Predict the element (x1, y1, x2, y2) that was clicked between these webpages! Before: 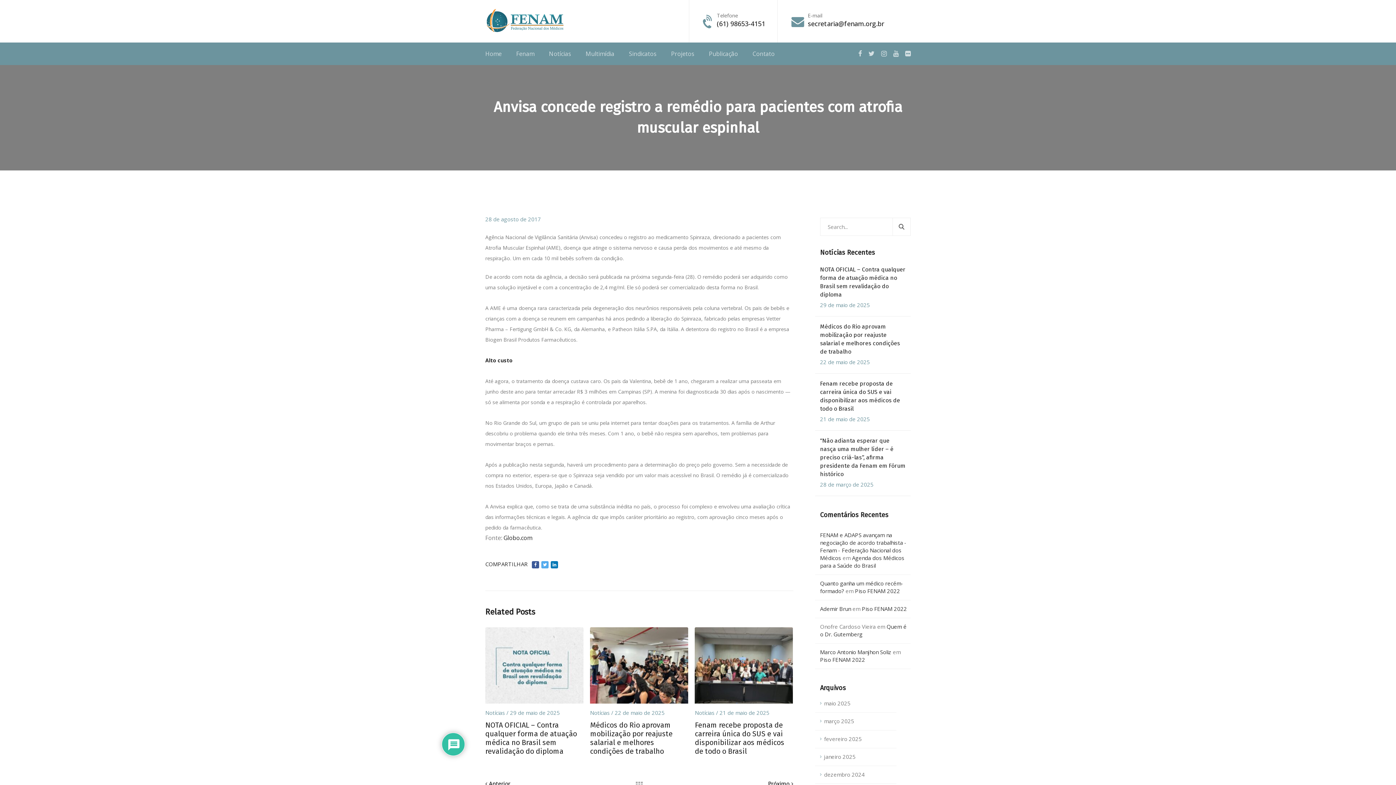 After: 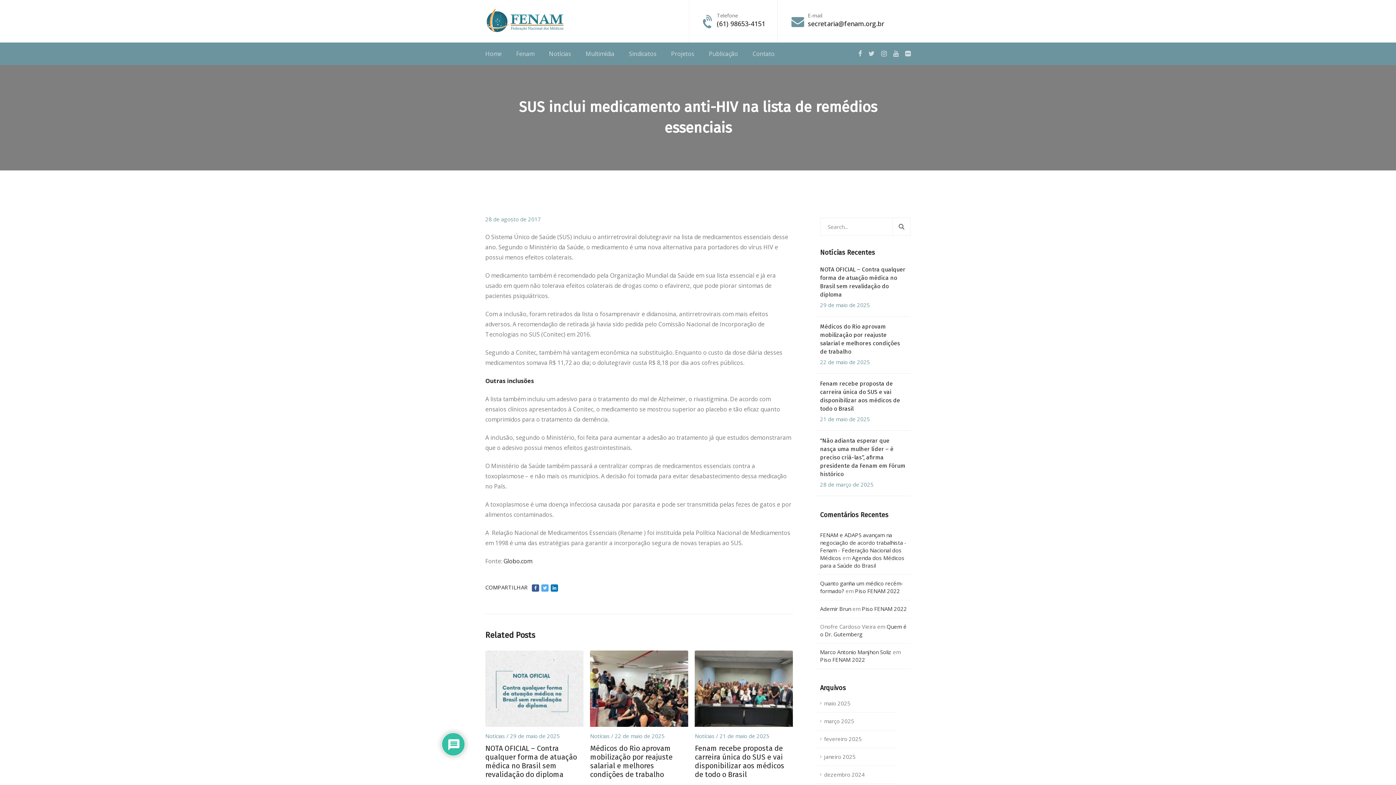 Action: bbox: (485, 779, 510, 788) label: Anterior